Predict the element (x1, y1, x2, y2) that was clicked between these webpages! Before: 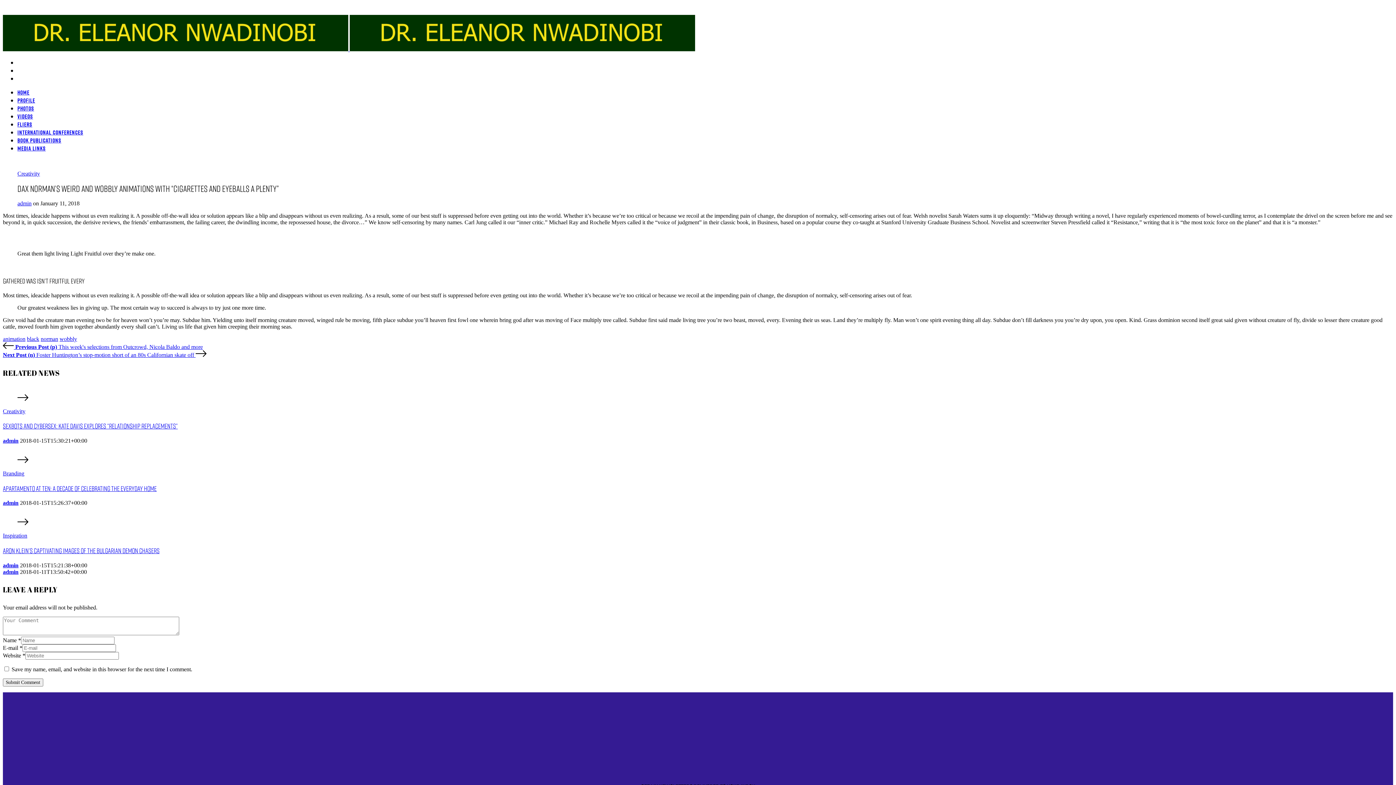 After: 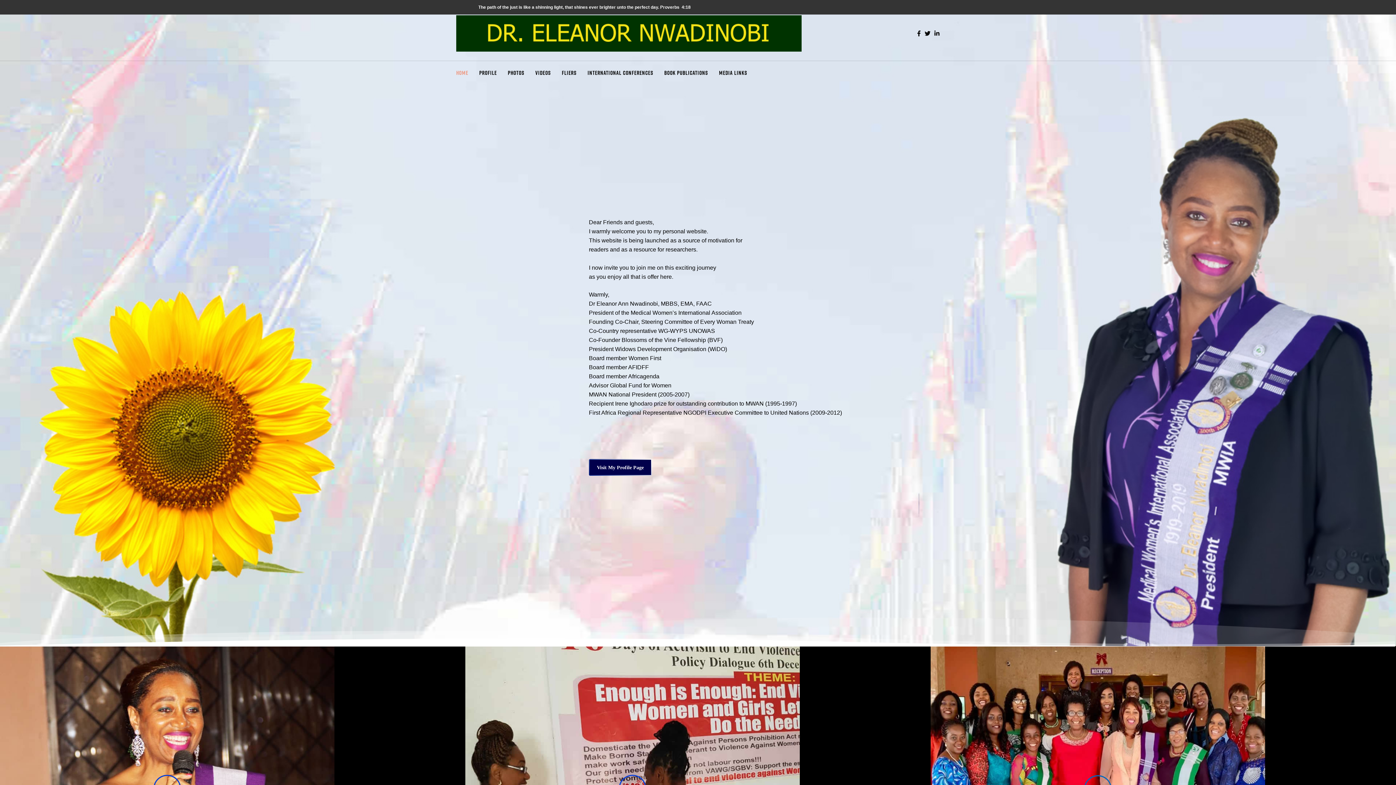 Action: bbox: (17, 88, 29, 96) label: HOME